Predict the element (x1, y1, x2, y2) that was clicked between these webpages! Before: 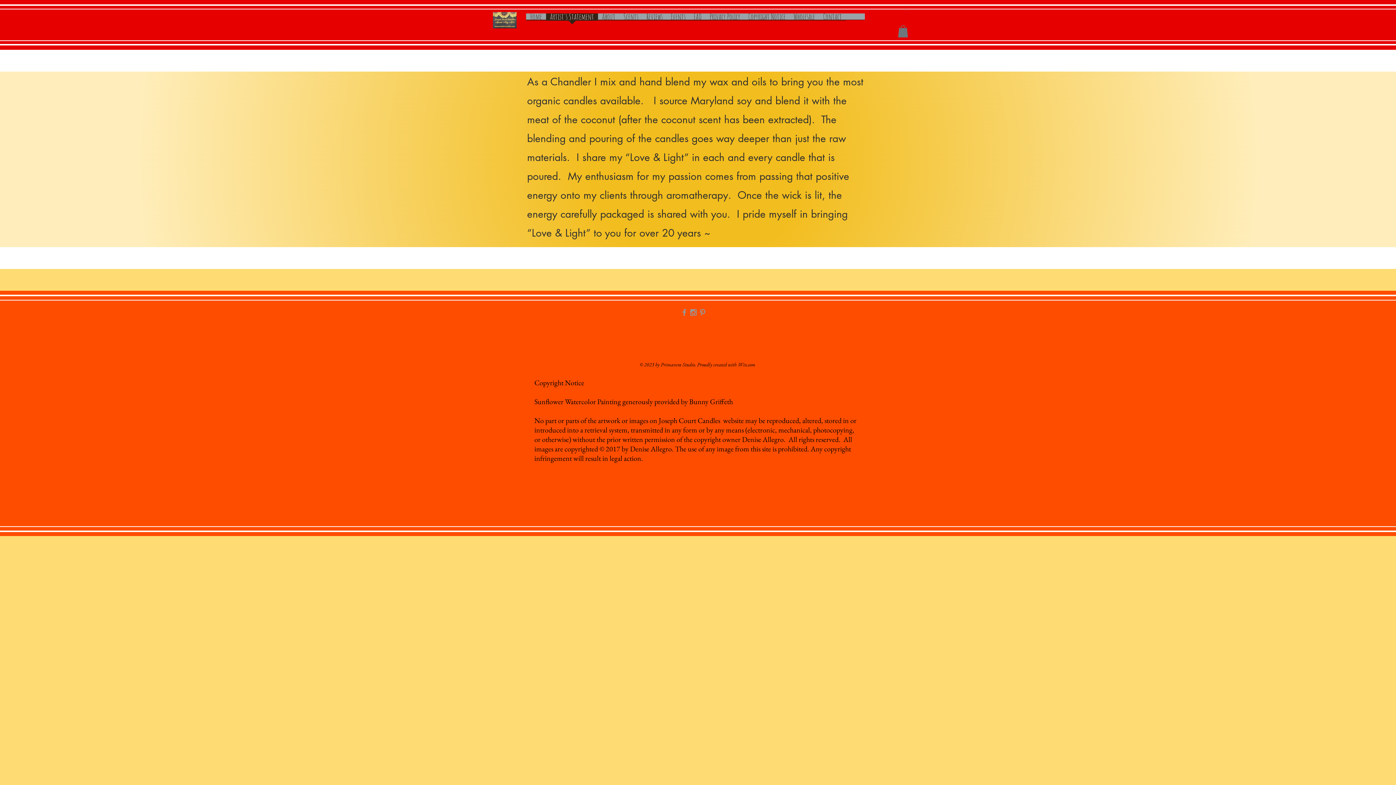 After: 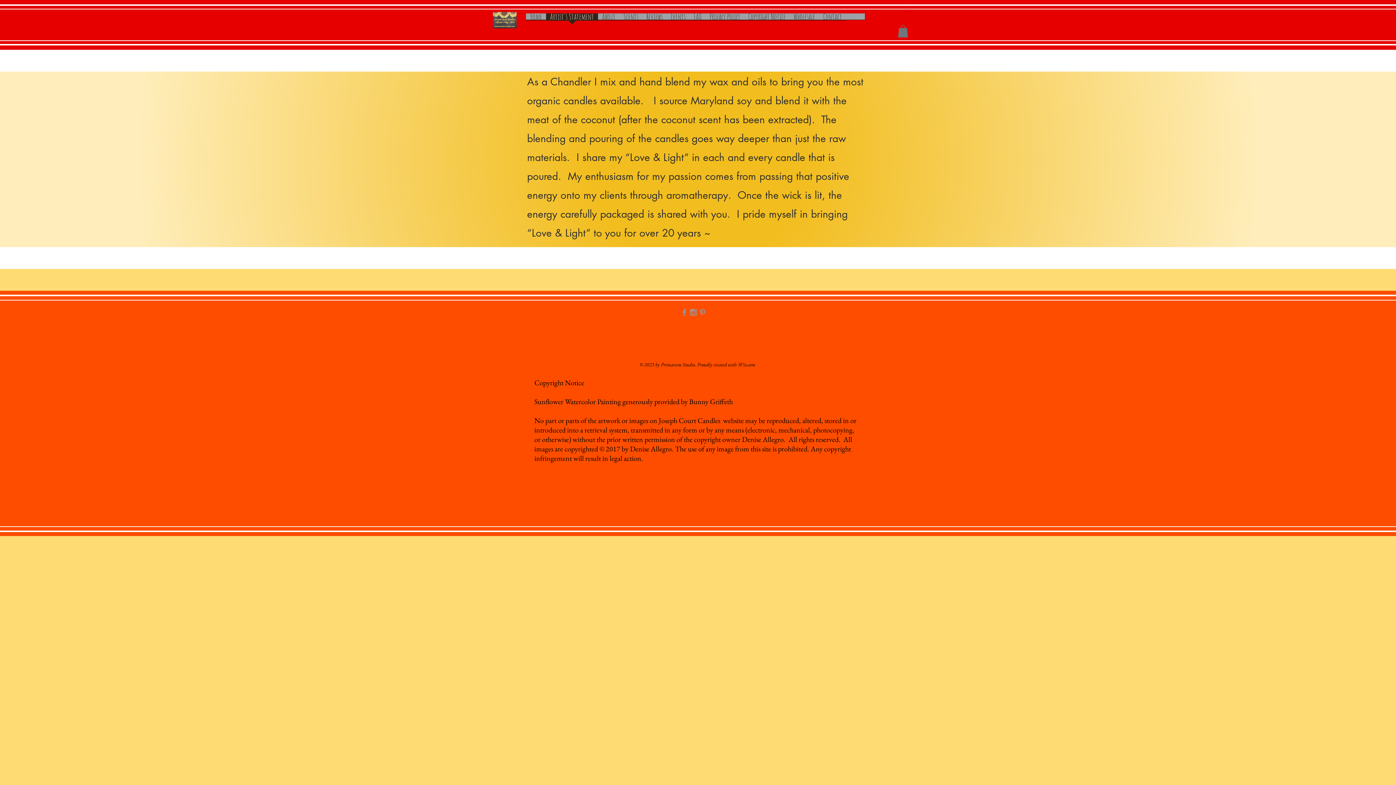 Action: label: Artist's Statement bbox: (546, 13, 598, 24)